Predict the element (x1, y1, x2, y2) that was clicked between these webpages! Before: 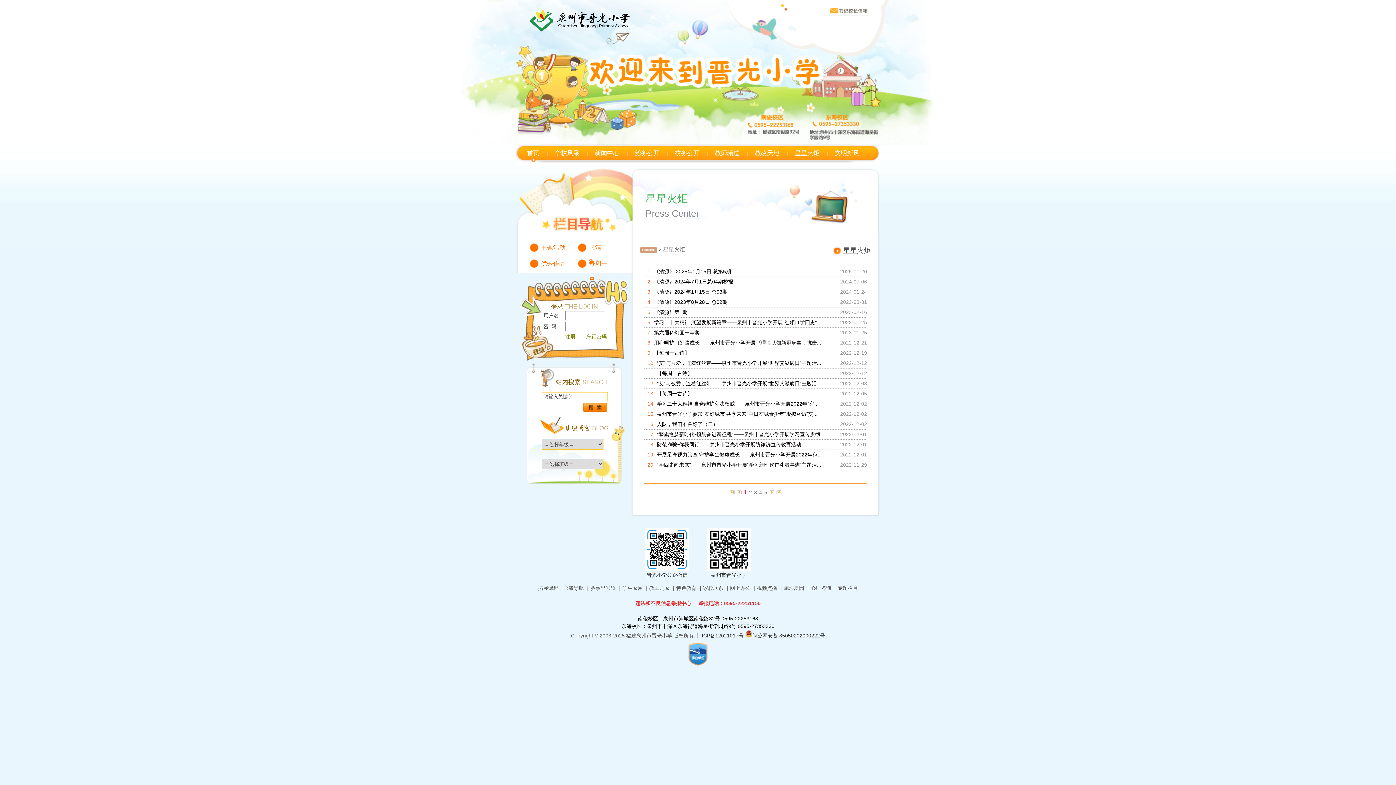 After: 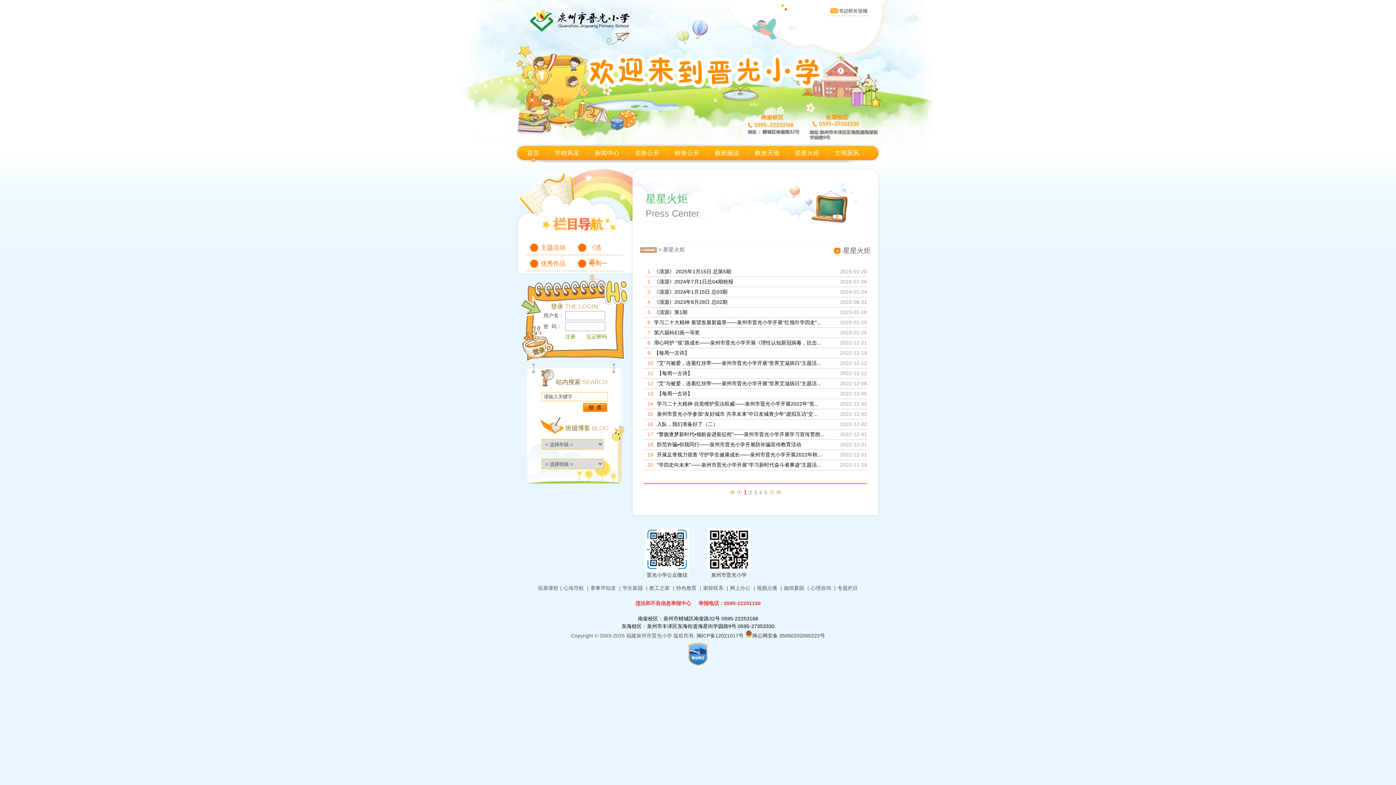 Action: bbox: (730, 489, 734, 495)